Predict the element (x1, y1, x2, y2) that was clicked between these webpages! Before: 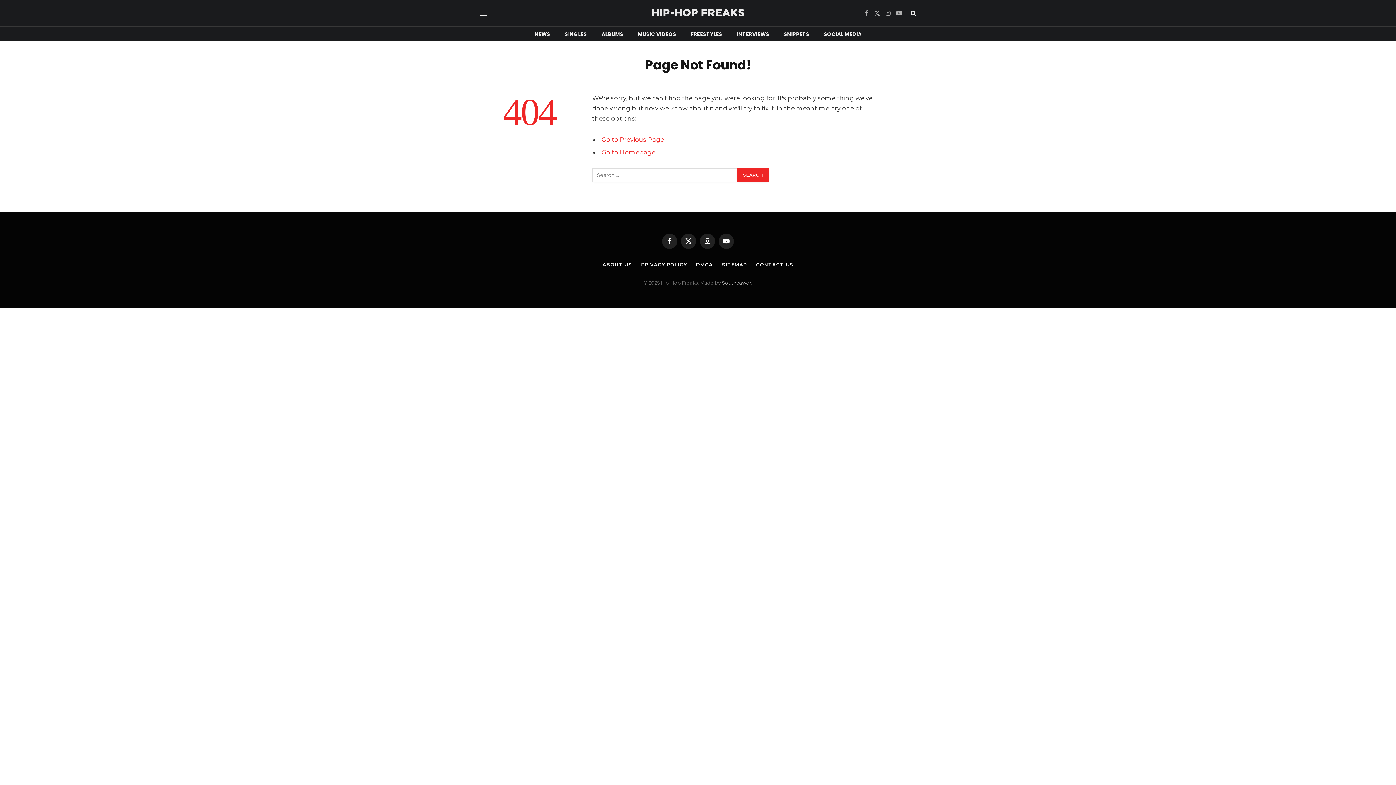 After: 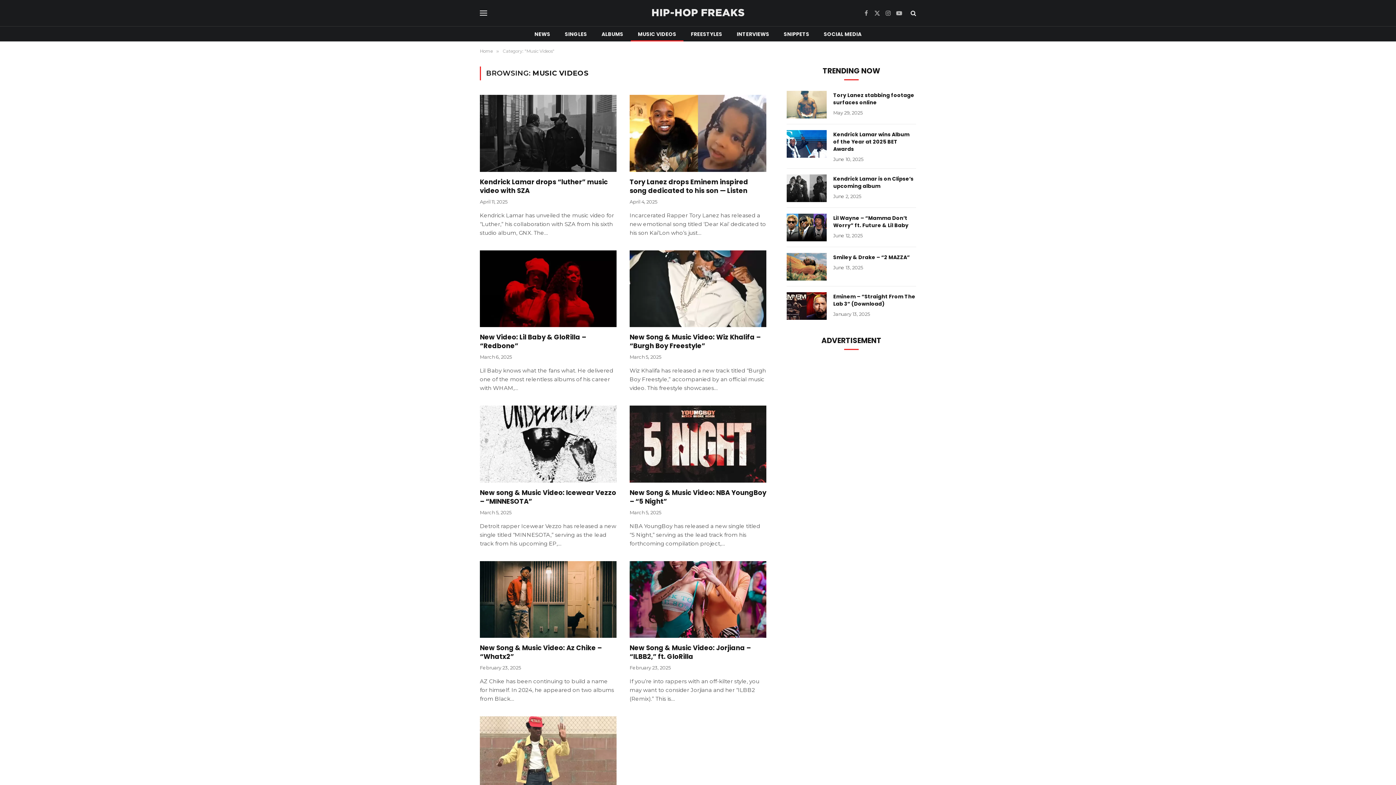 Action: label: MUSIC VIDEOS bbox: (630, 26, 683, 41)